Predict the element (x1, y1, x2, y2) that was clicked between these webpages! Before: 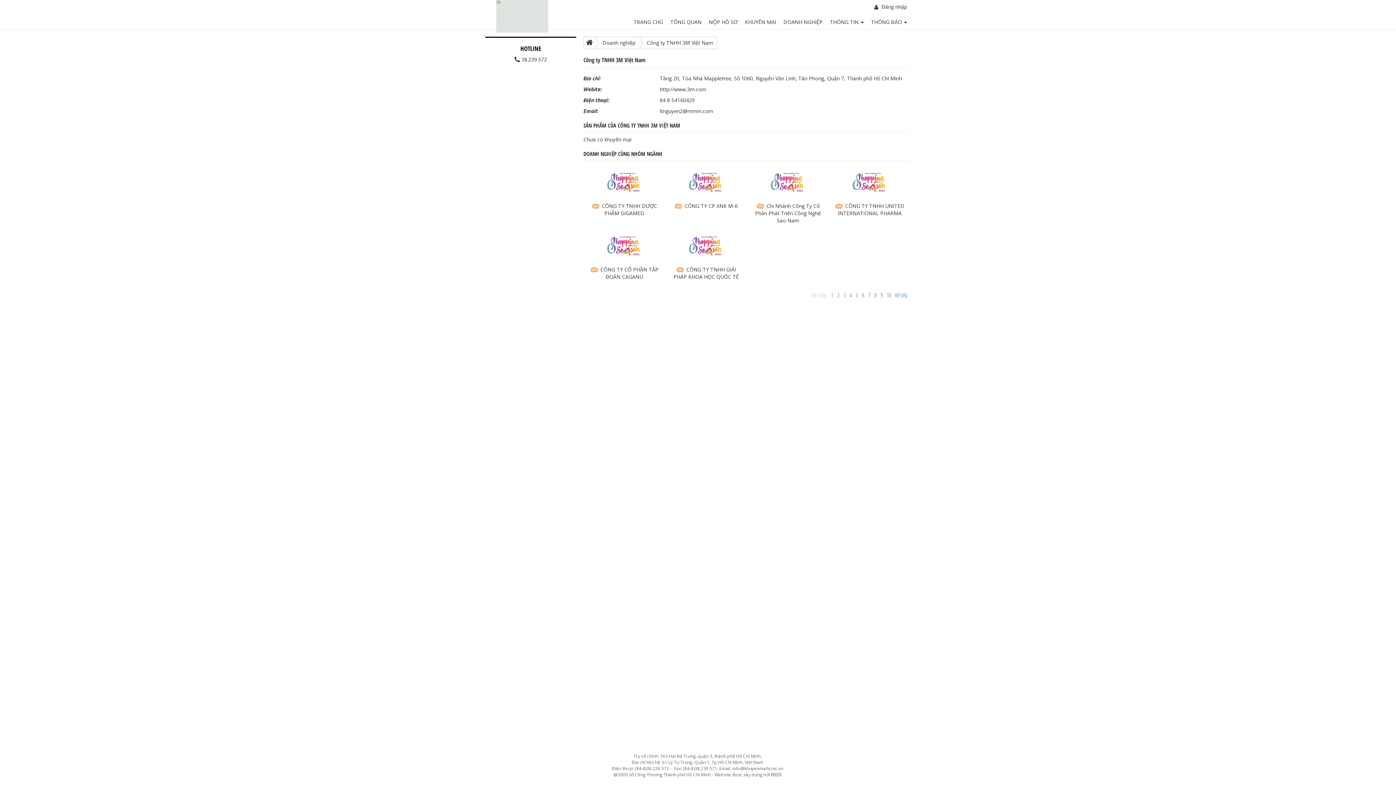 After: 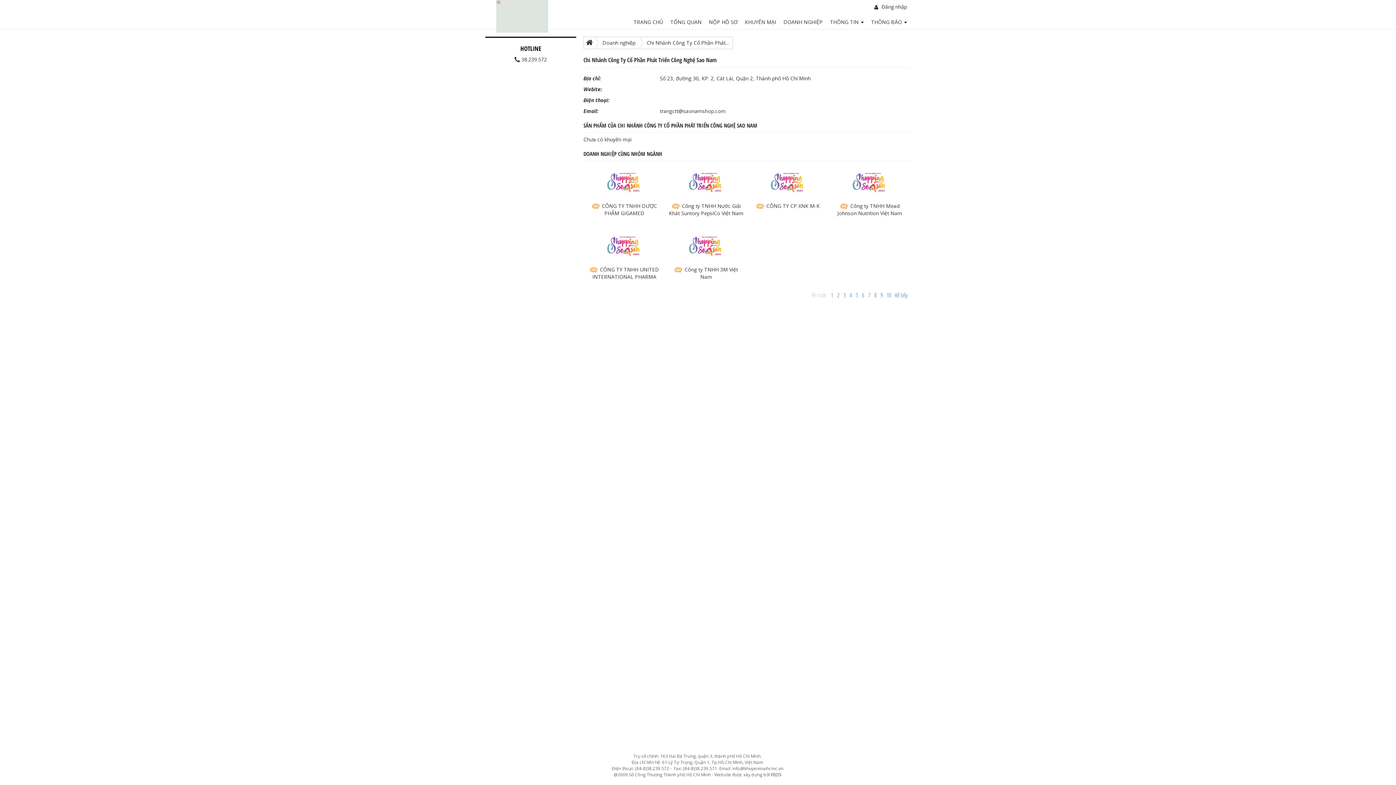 Action: bbox: (747, 164, 829, 200) label:  